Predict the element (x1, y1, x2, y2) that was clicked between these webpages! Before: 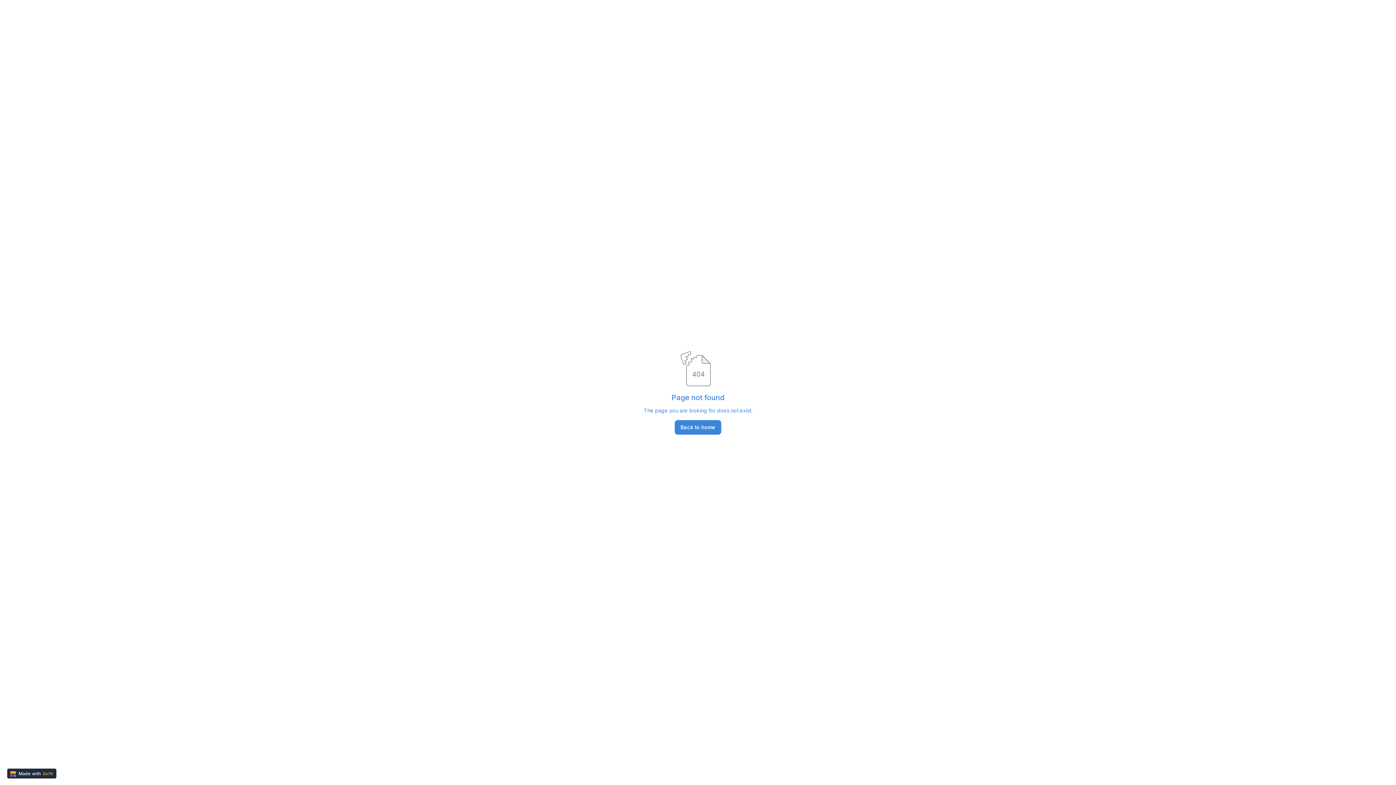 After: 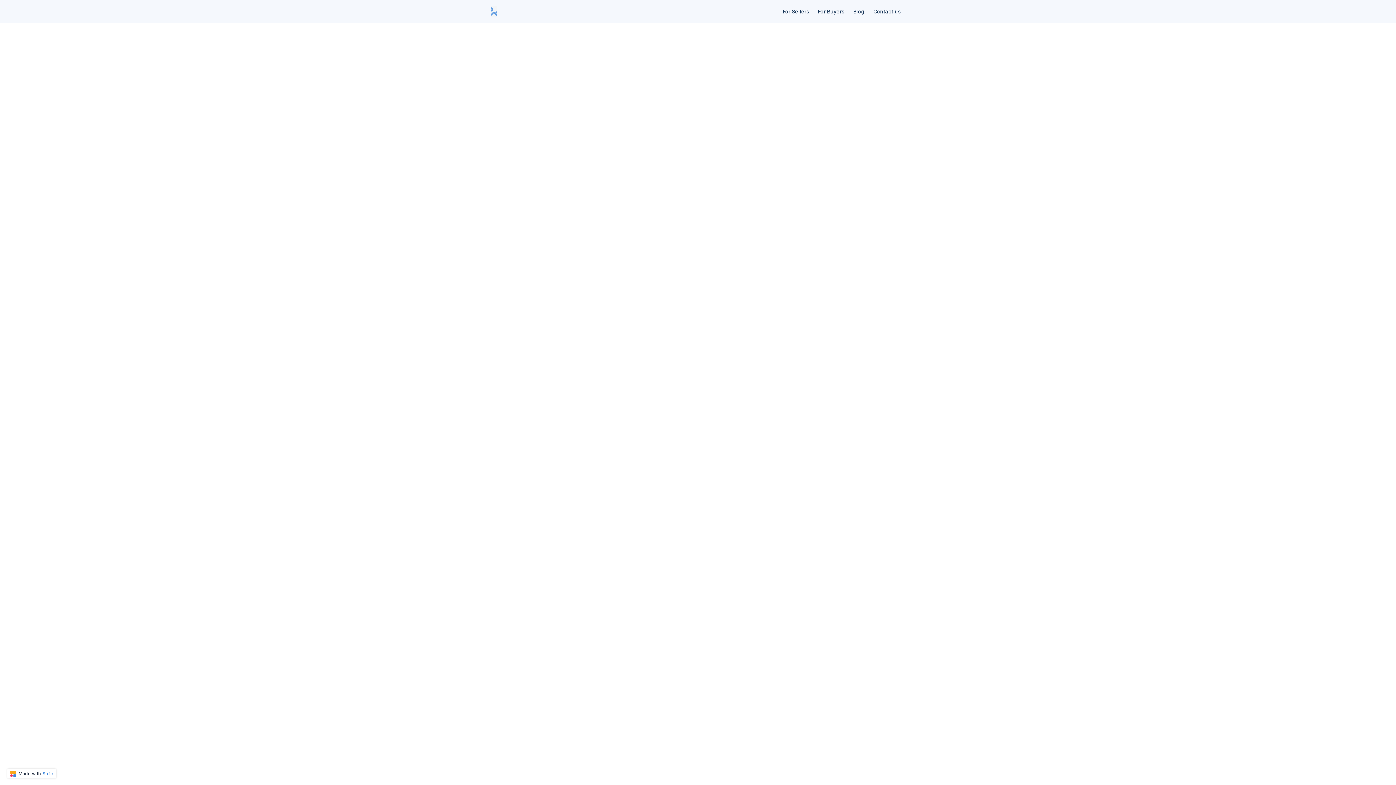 Action: bbox: (674, 420, 721, 434) label: Back to home